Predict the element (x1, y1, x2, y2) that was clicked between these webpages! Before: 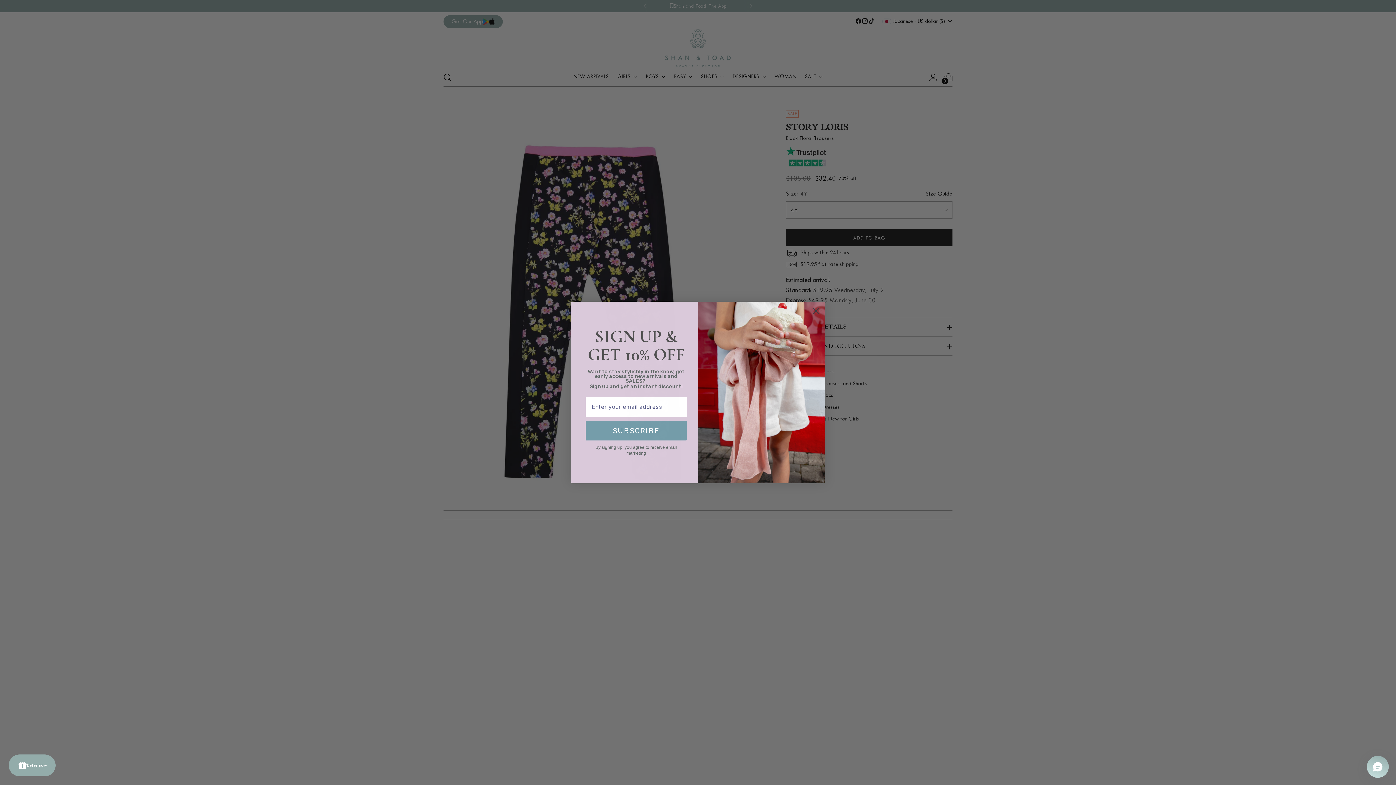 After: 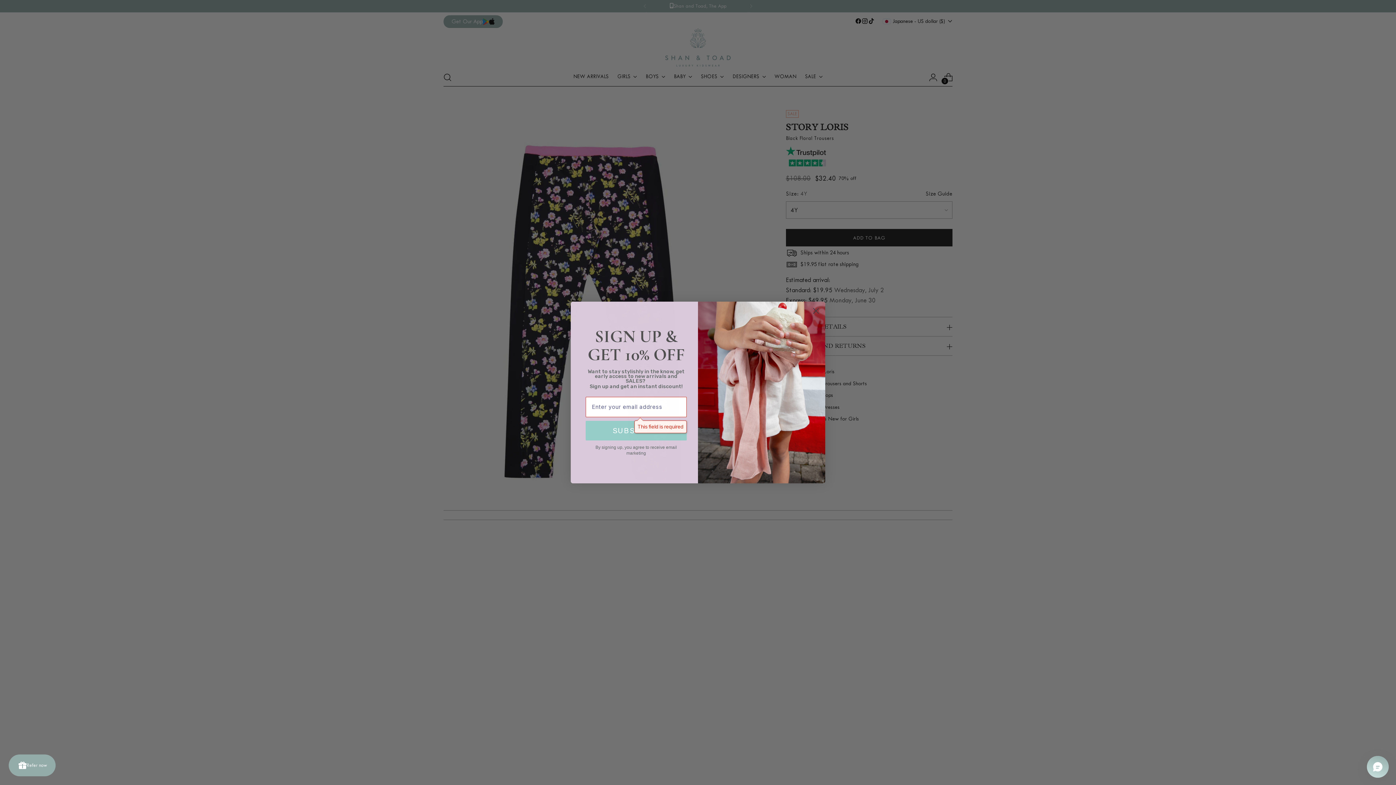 Action: bbox: (585, 421, 686, 440) label: SUBSCRIBE